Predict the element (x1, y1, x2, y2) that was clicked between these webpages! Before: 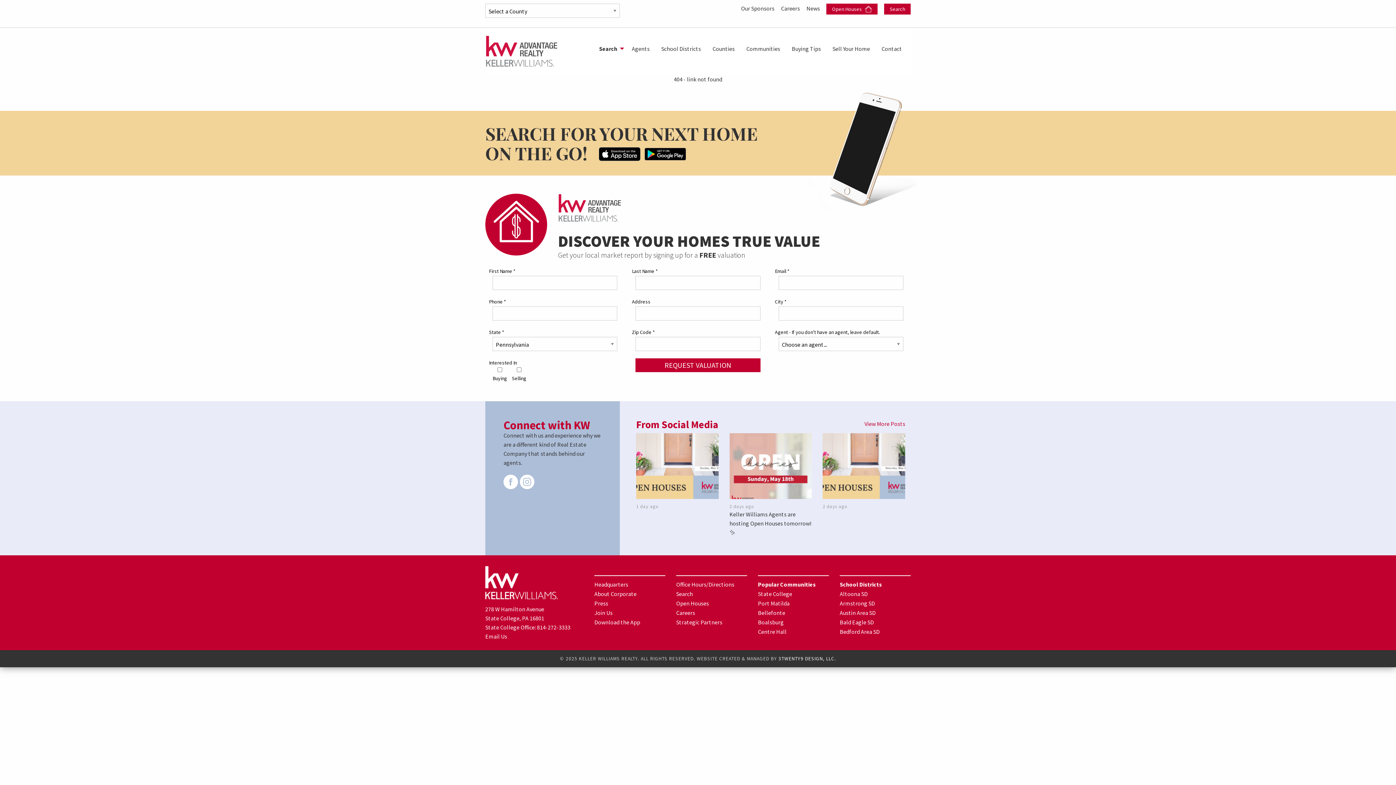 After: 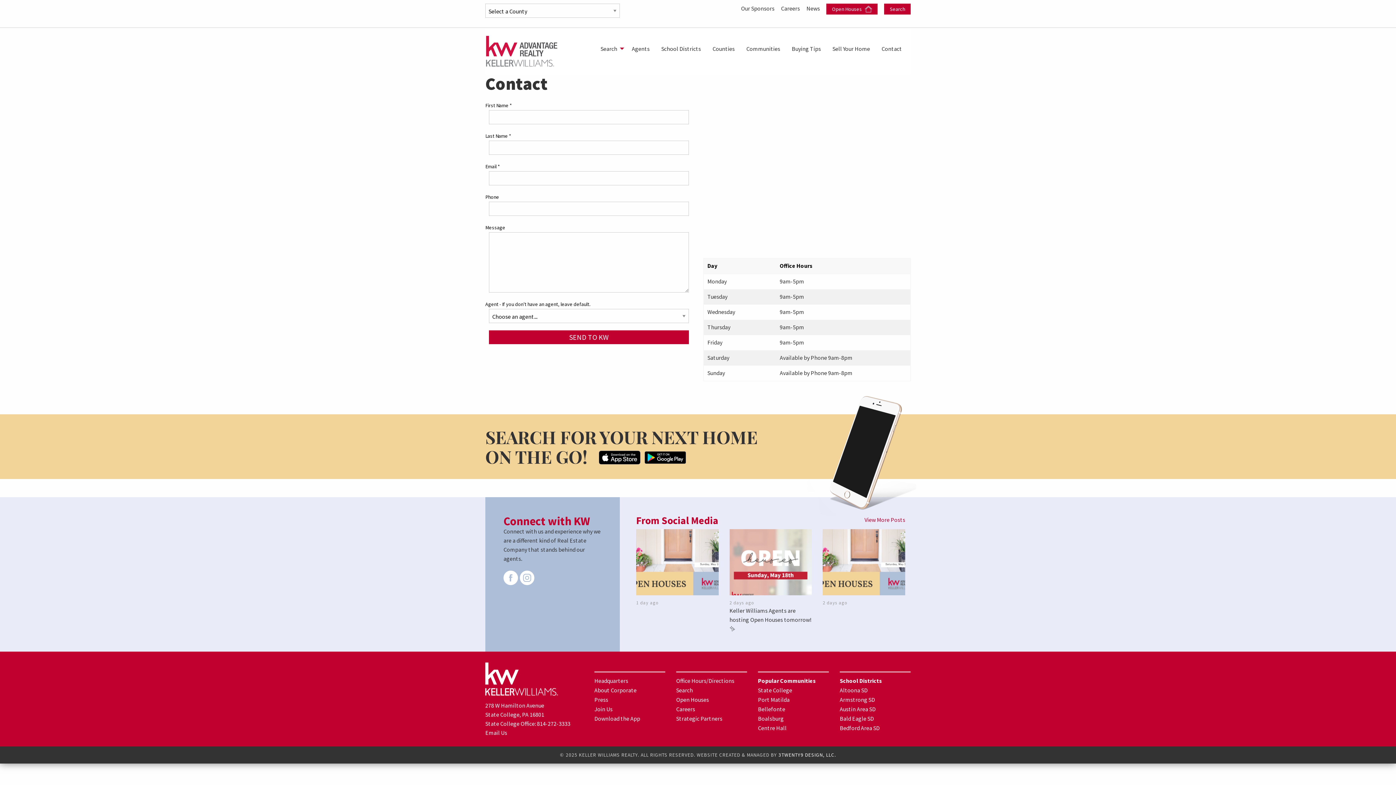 Action: label: Office Hours/Directions bbox: (676, 581, 734, 589)